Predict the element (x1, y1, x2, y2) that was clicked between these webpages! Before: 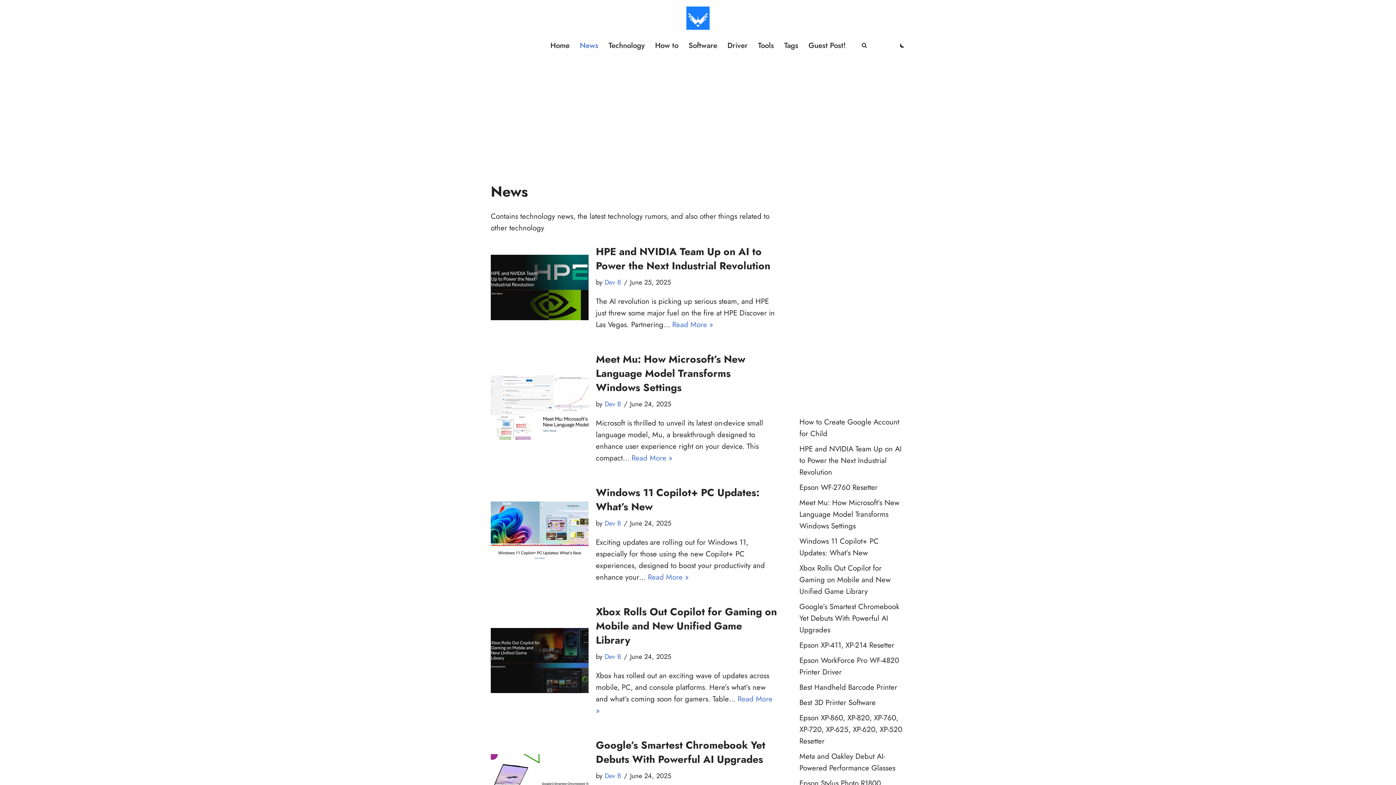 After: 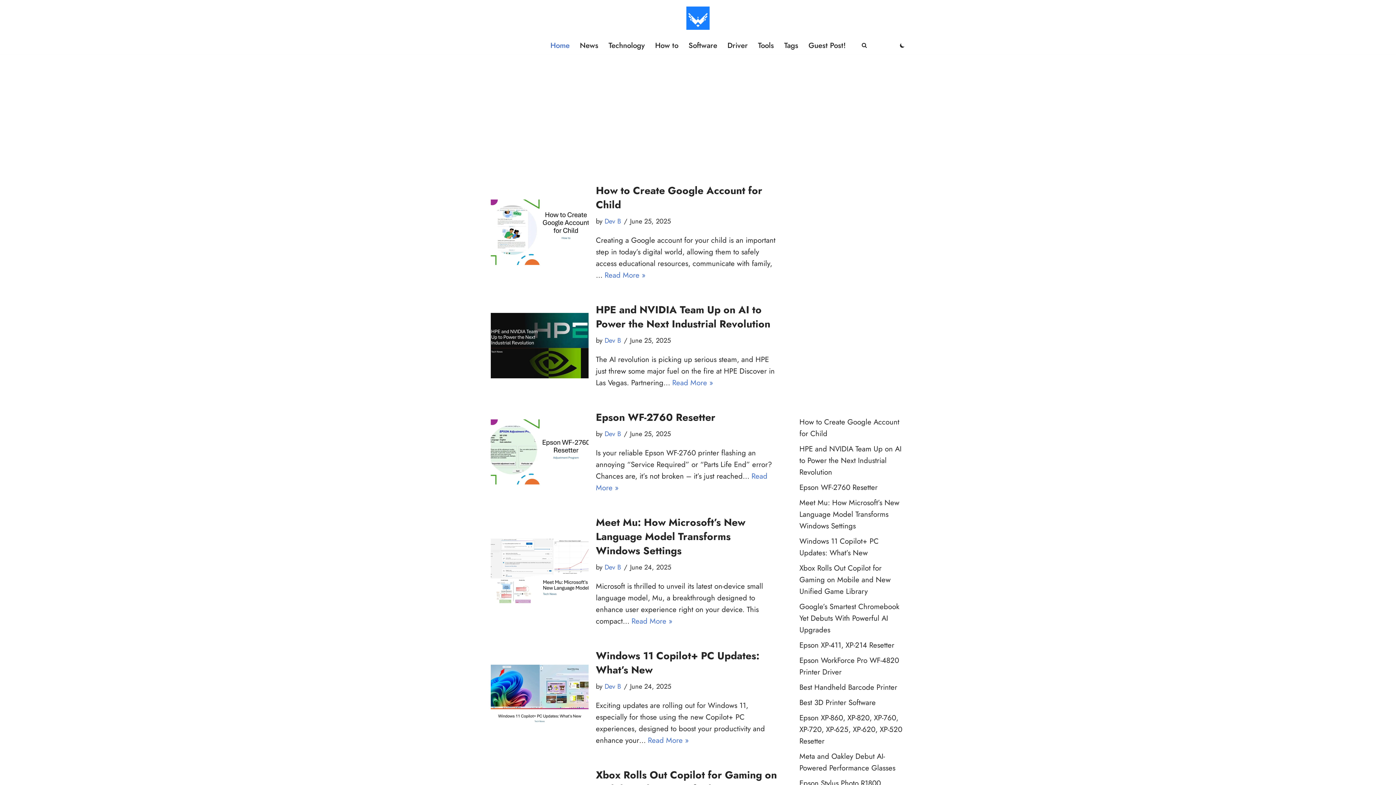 Action: bbox: (550, 39, 569, 51) label: Home